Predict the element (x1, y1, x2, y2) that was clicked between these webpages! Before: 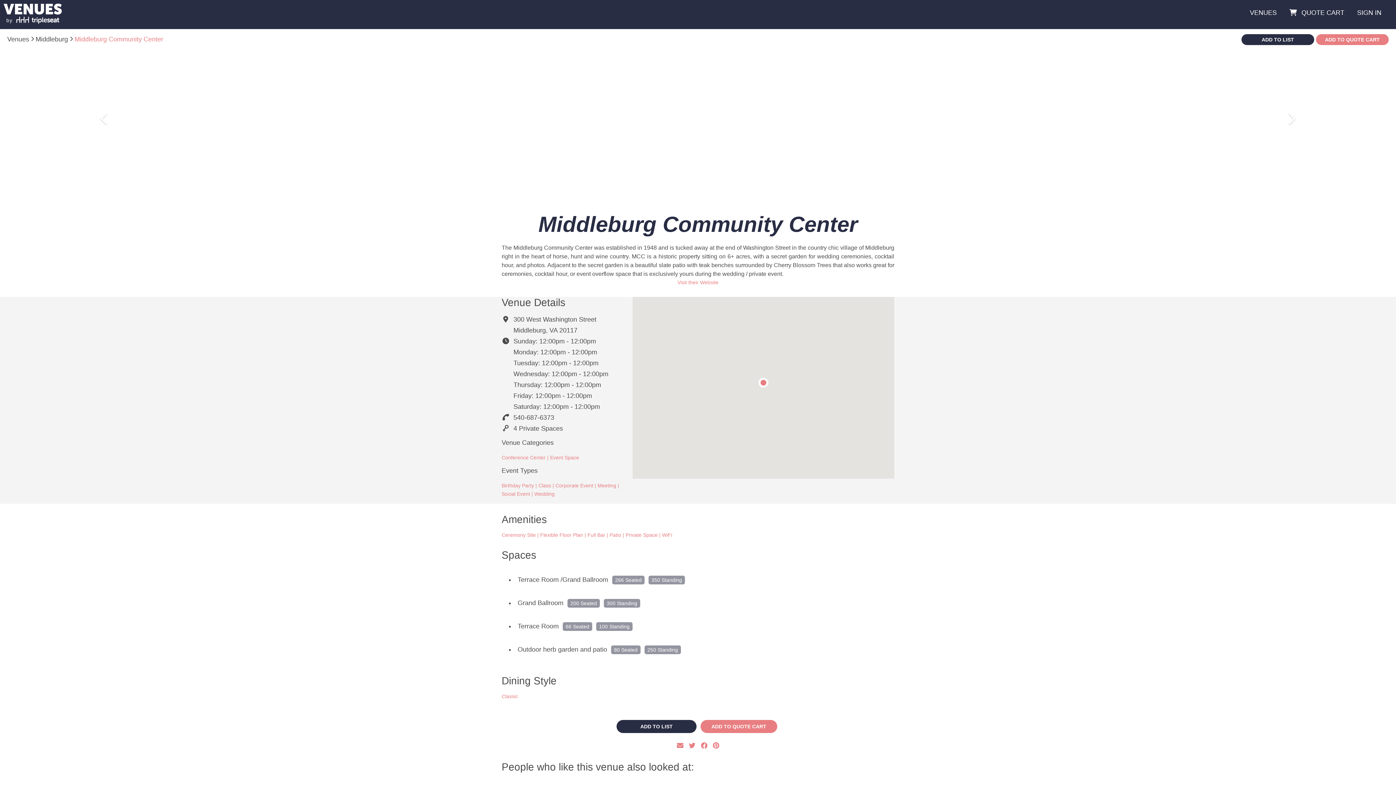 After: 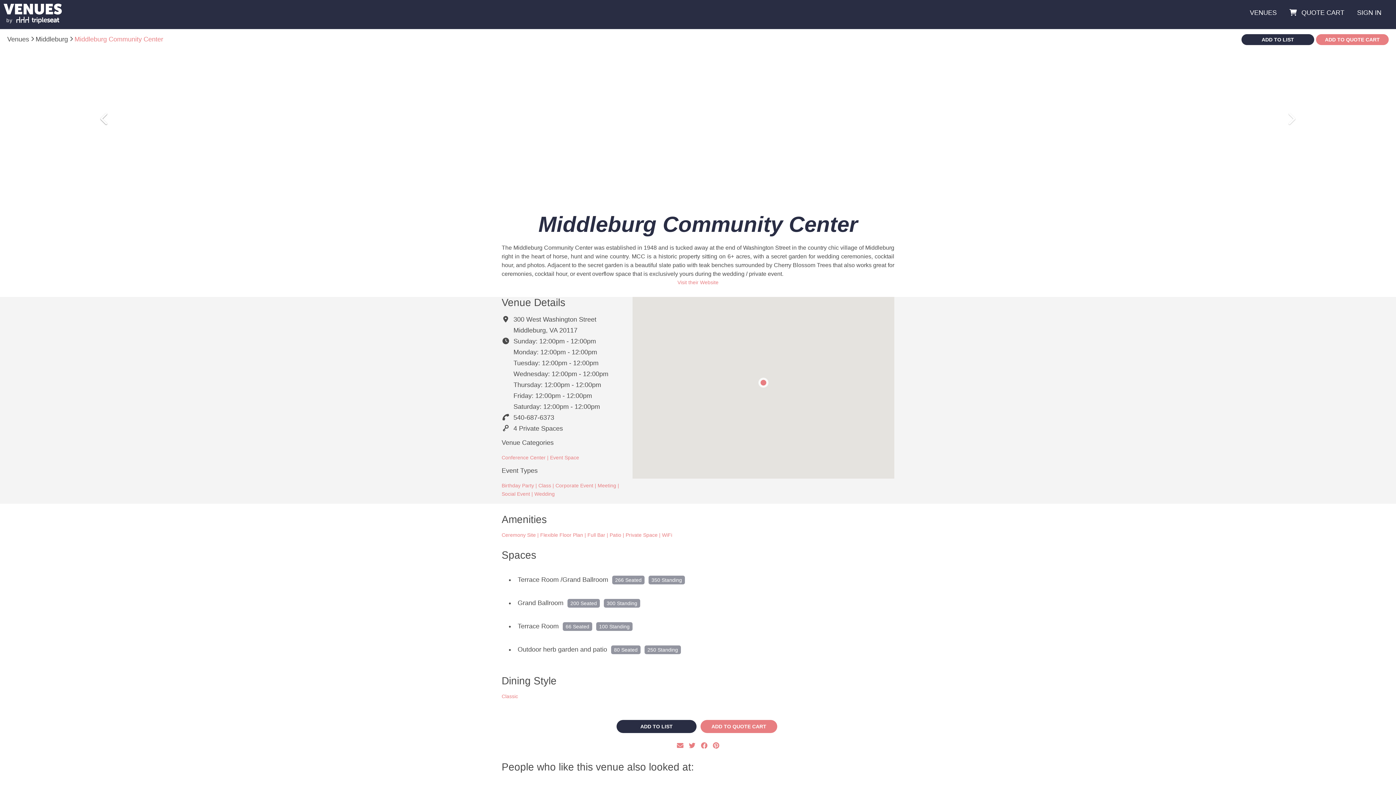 Action: bbox: (0, 108, 209, 195)